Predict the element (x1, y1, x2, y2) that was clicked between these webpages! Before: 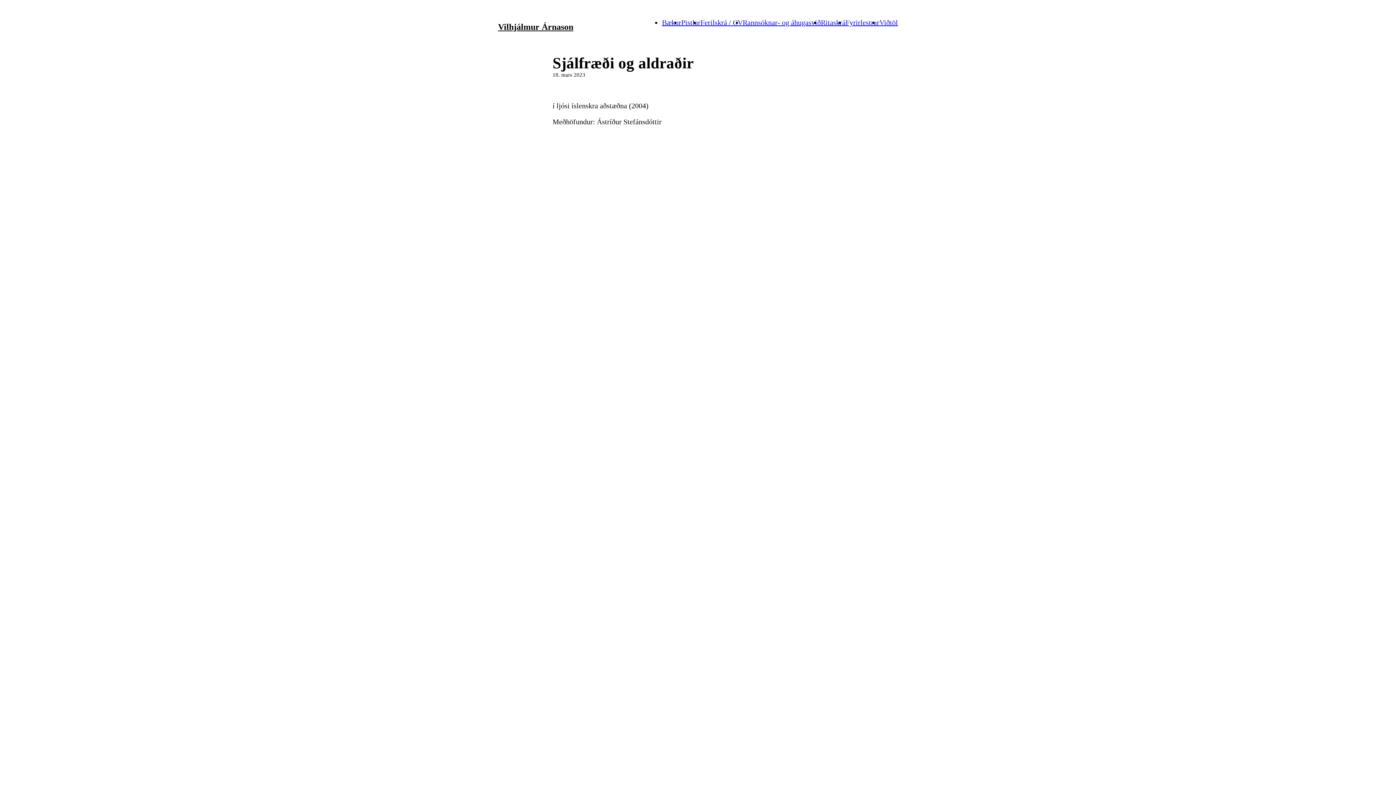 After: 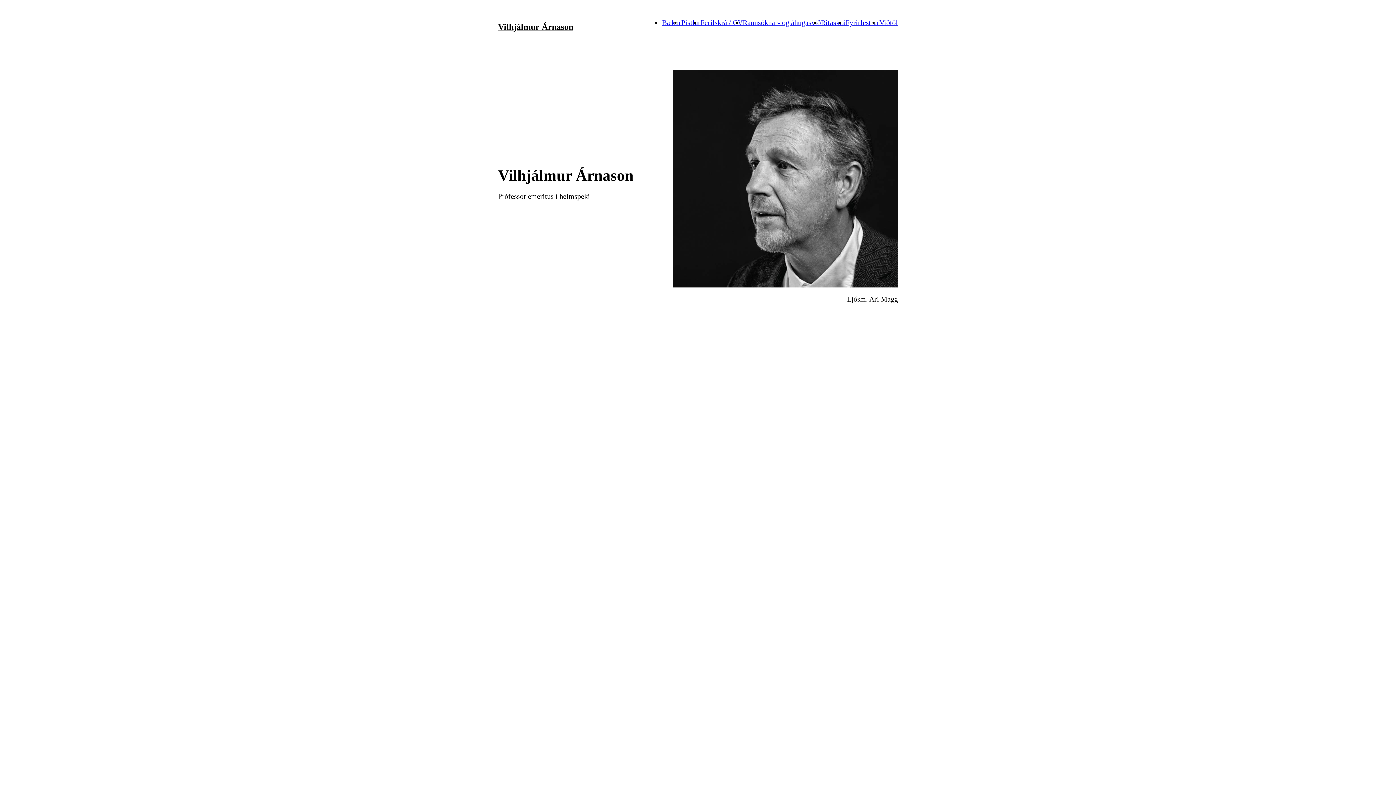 Action: label: Vilhjálmur Árnason bbox: (498, 22, 573, 31)